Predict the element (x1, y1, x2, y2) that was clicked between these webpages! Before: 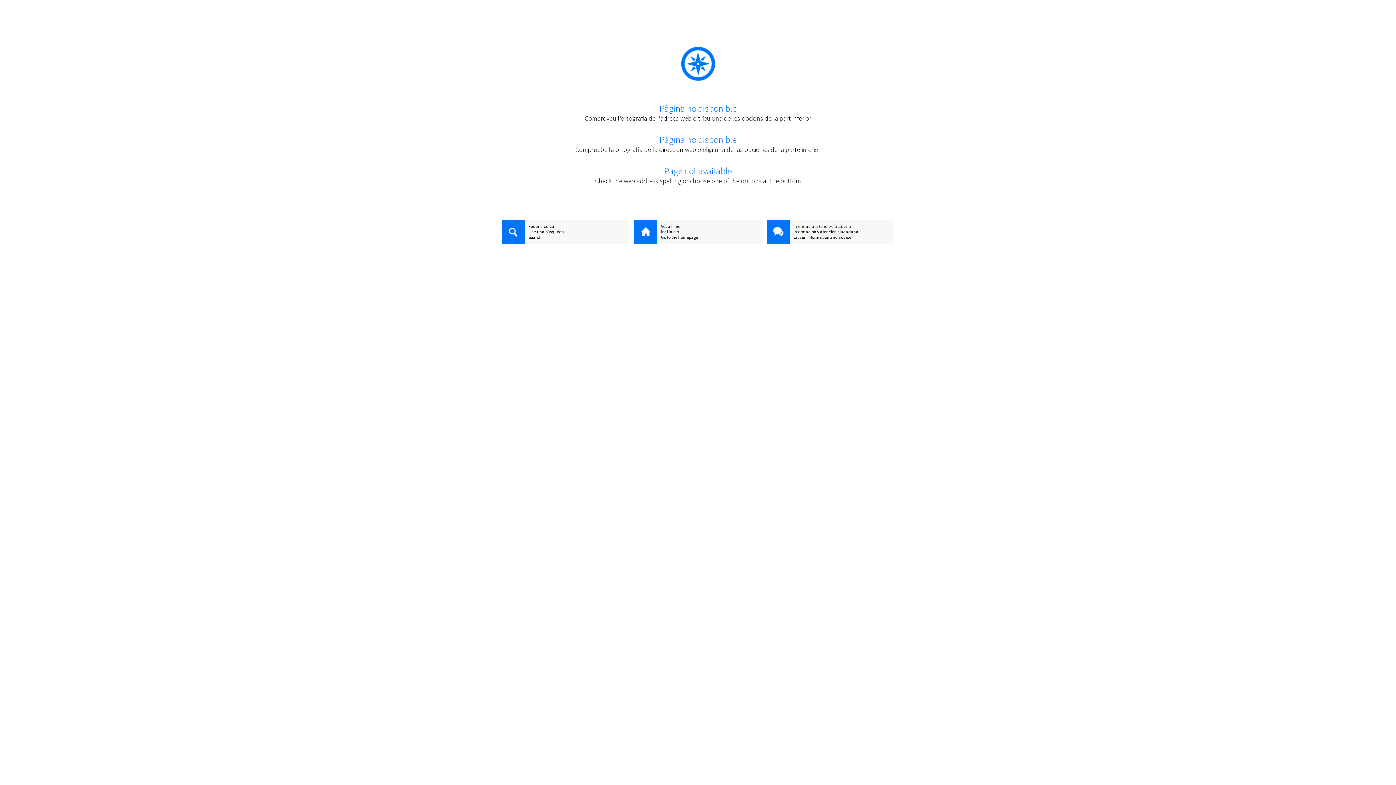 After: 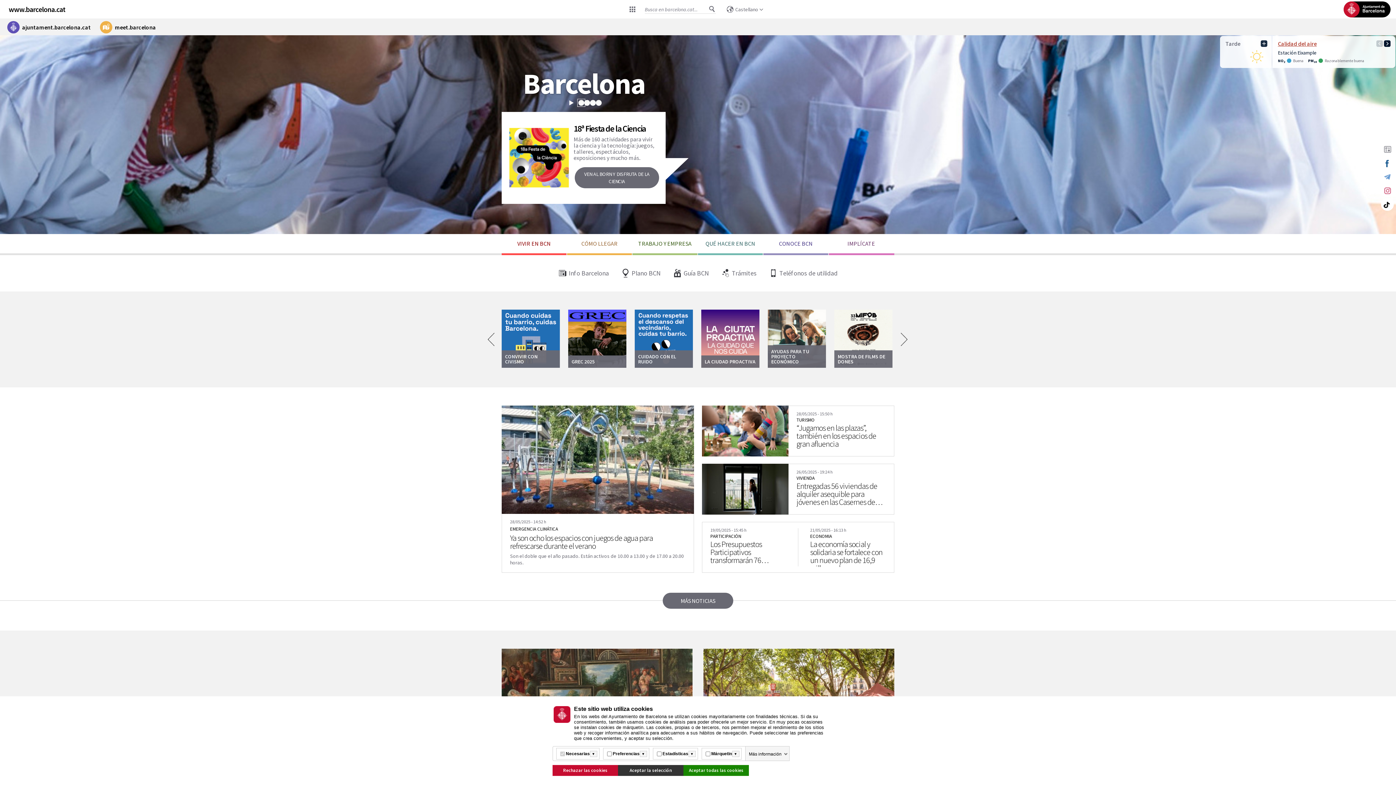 Action: bbox: (634, 229, 761, 234) label: Ir al inicio